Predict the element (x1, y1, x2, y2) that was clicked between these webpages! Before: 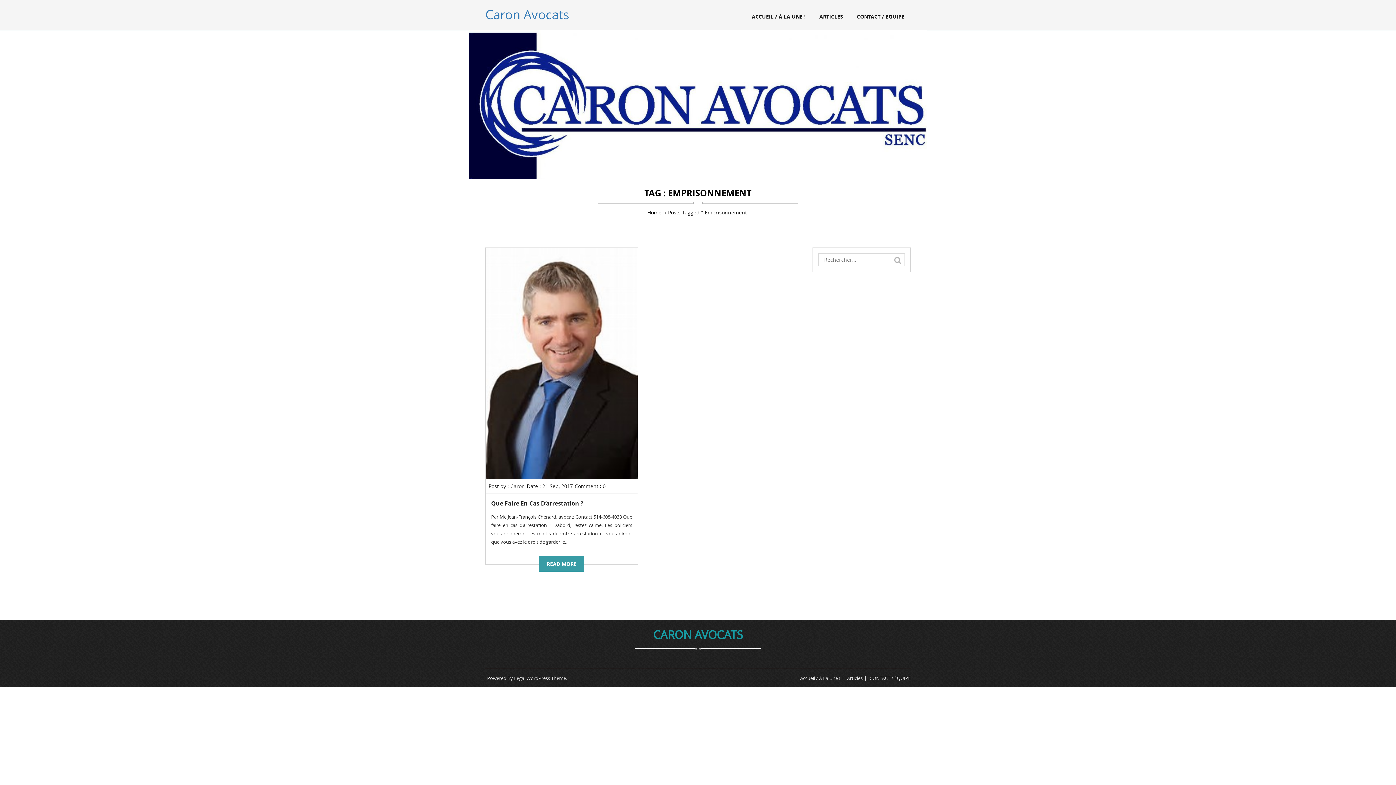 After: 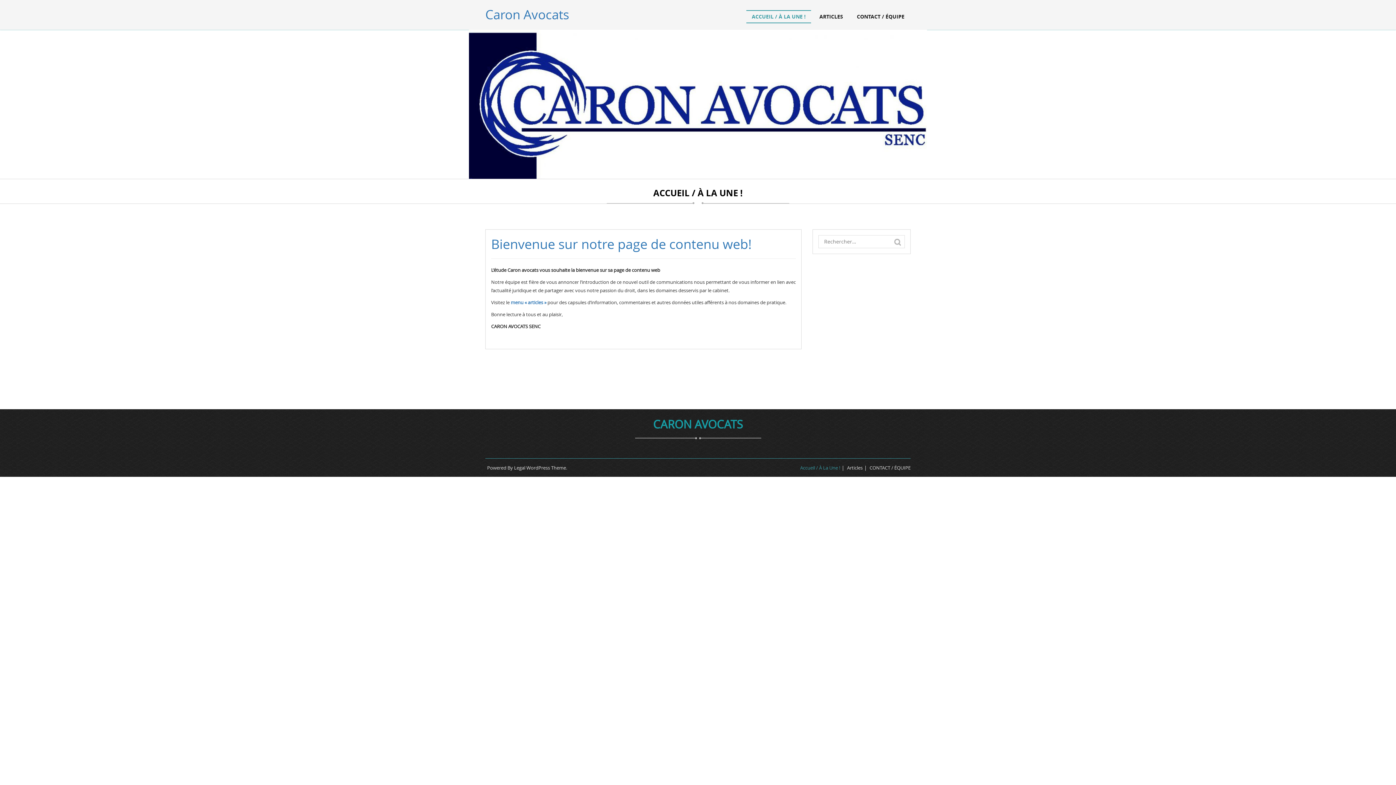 Action: label: ACCUEIL / À LA UNE ! bbox: (746, 10, 811, 23)